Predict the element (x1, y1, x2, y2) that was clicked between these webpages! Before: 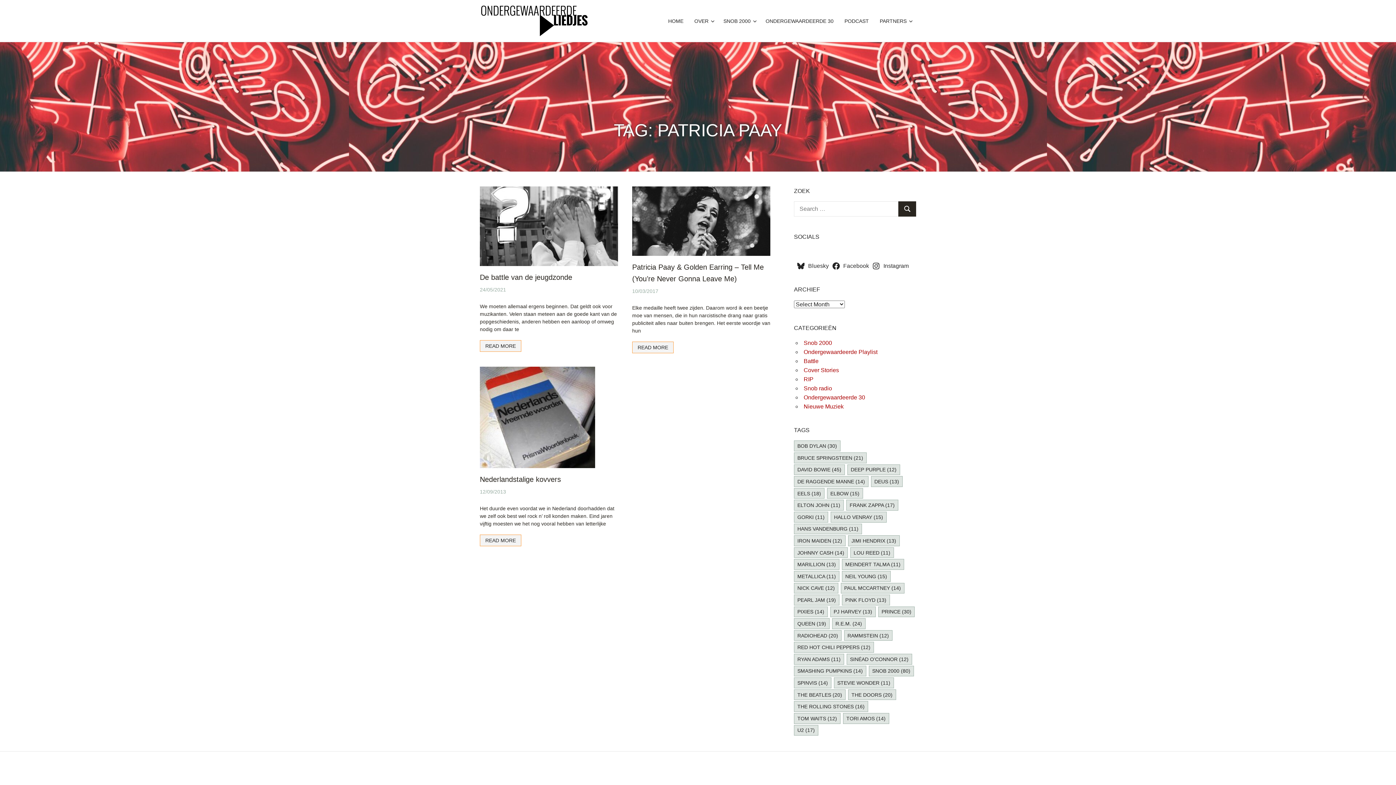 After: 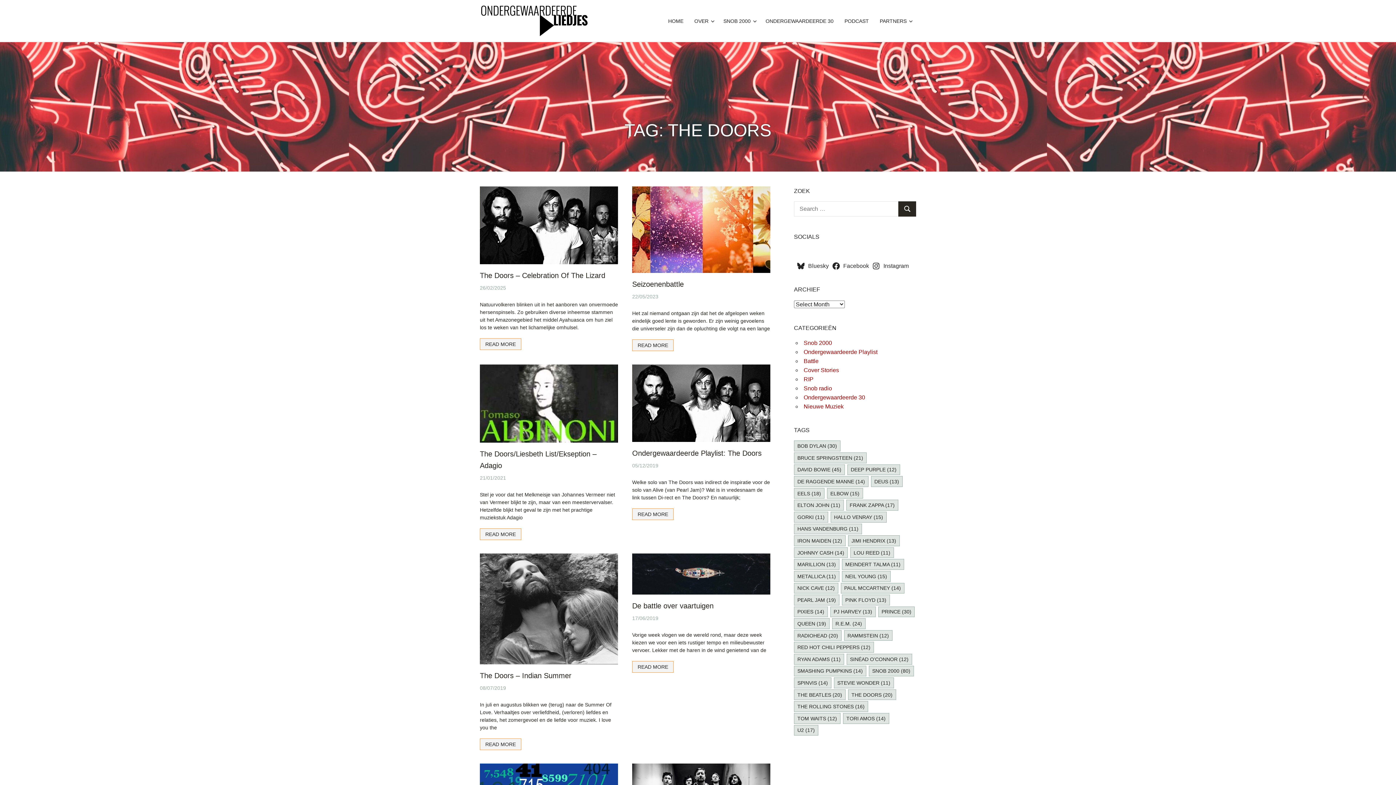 Action: bbox: (848, 689, 896, 700) label: The Doors (20 items)